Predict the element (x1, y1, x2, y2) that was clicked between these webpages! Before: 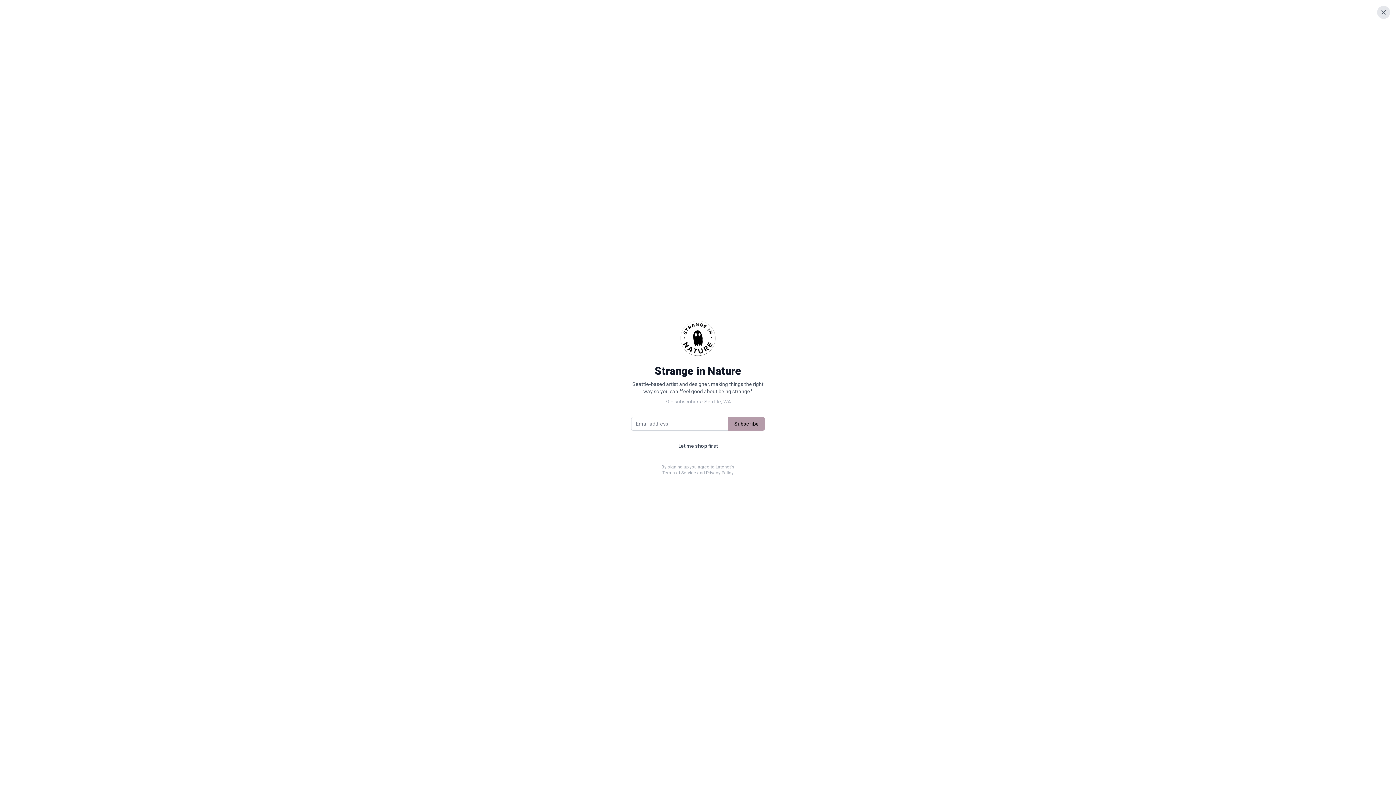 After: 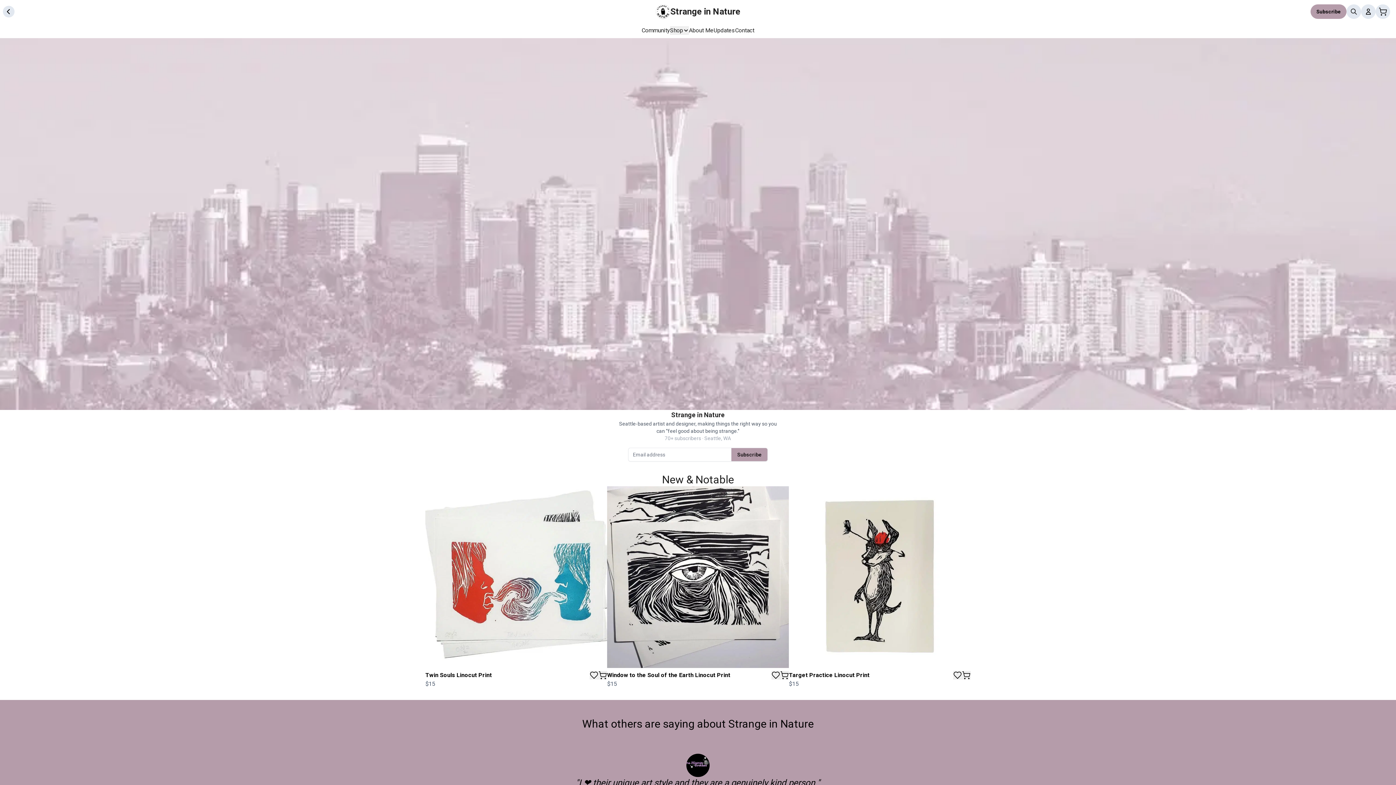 Action: label: Let me shop first bbox: (631, 439, 765, 452)